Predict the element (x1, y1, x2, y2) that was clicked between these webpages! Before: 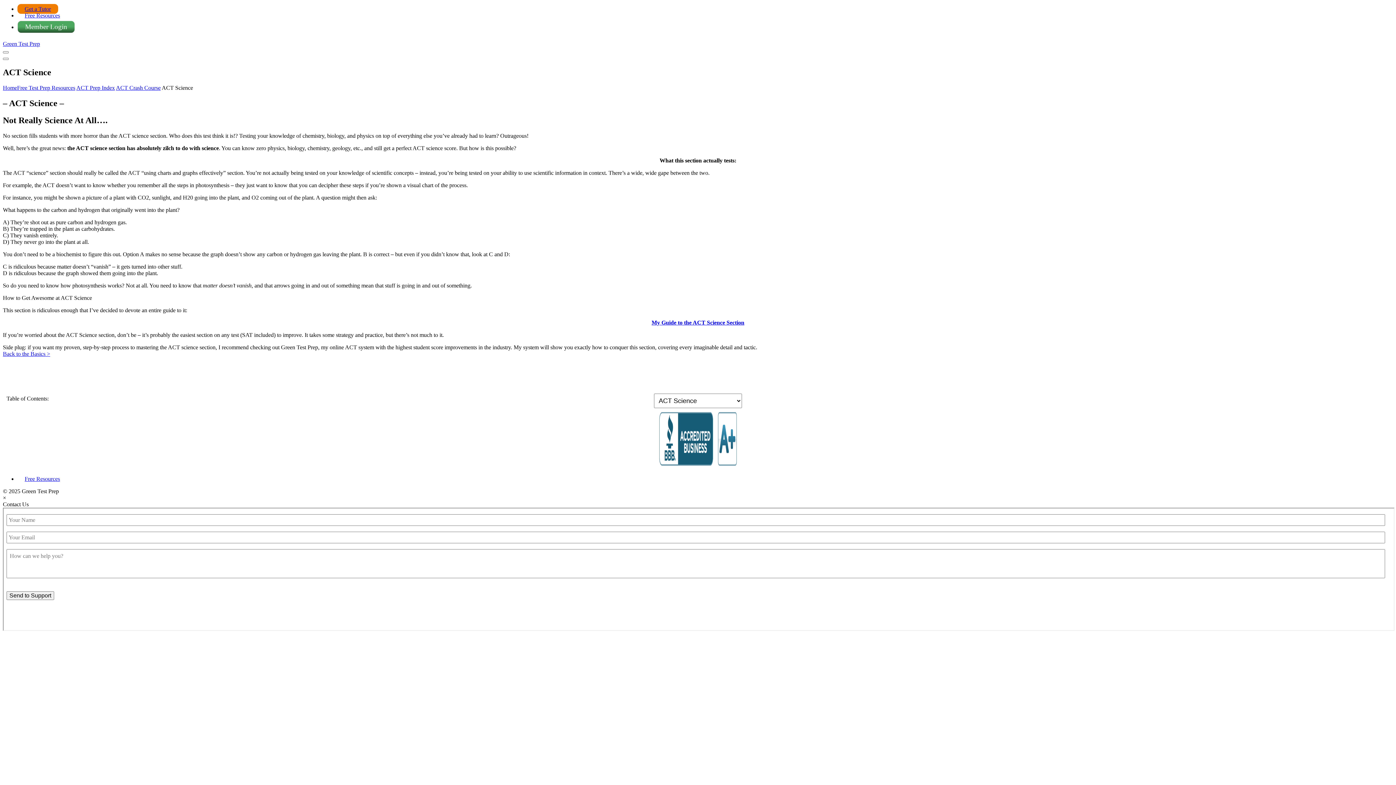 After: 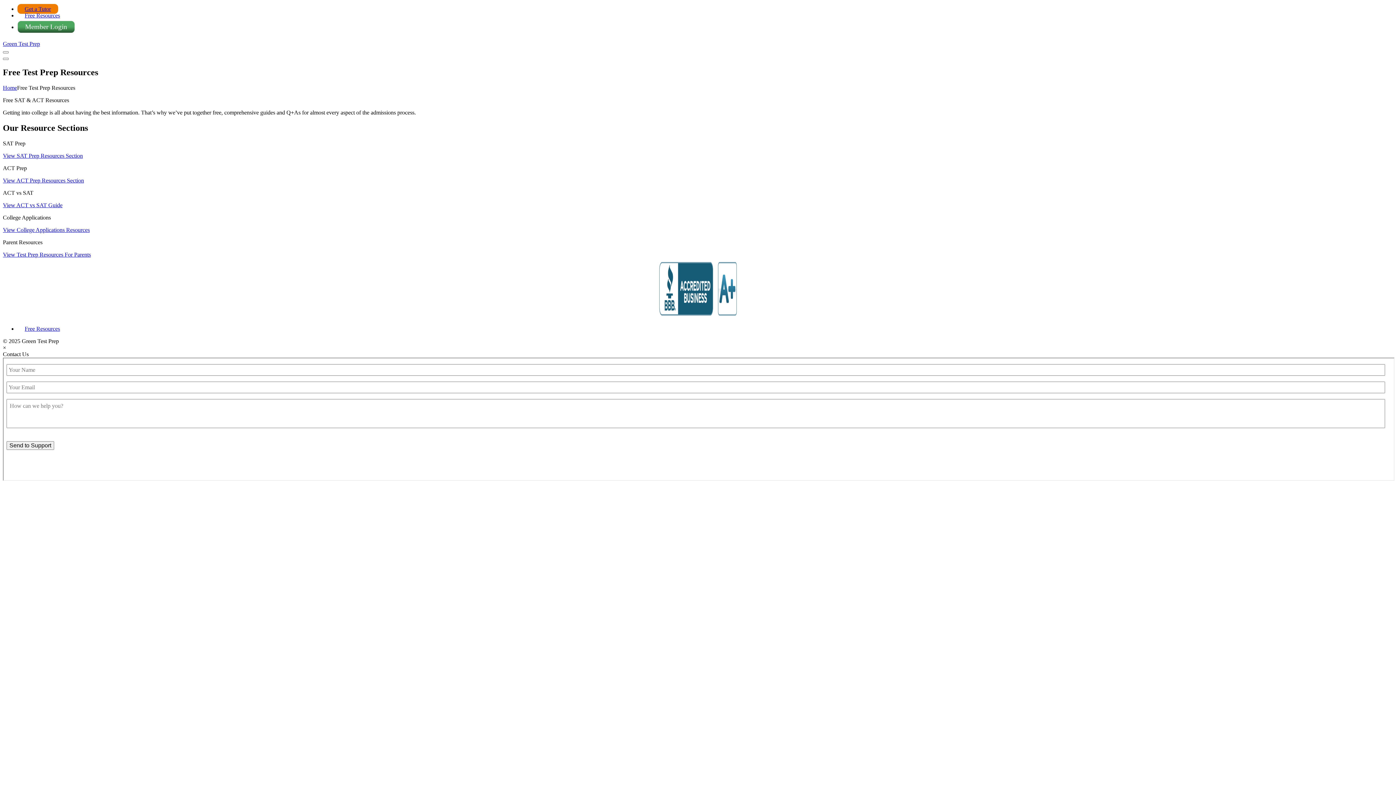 Action: bbox: (17, 84, 75, 90) label: Free Test Prep Resources